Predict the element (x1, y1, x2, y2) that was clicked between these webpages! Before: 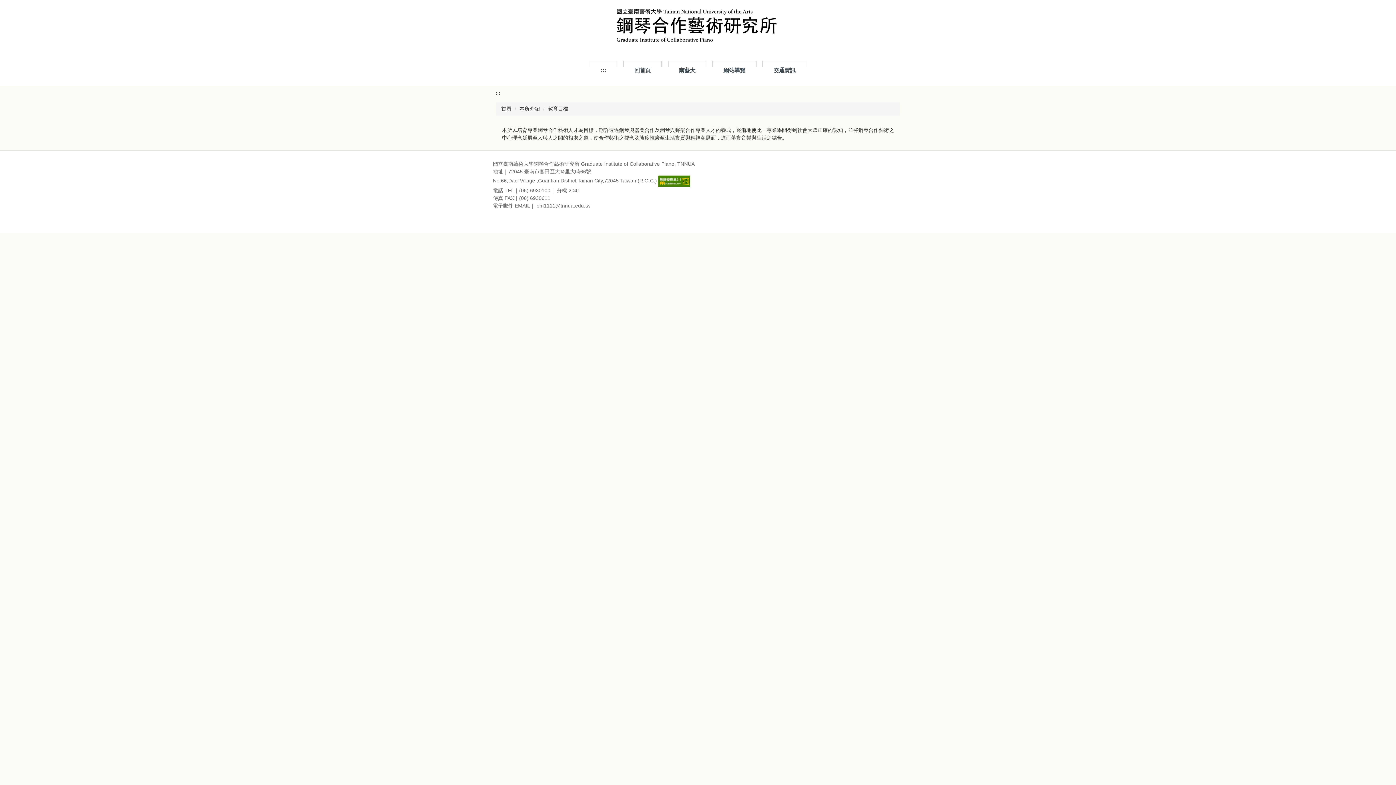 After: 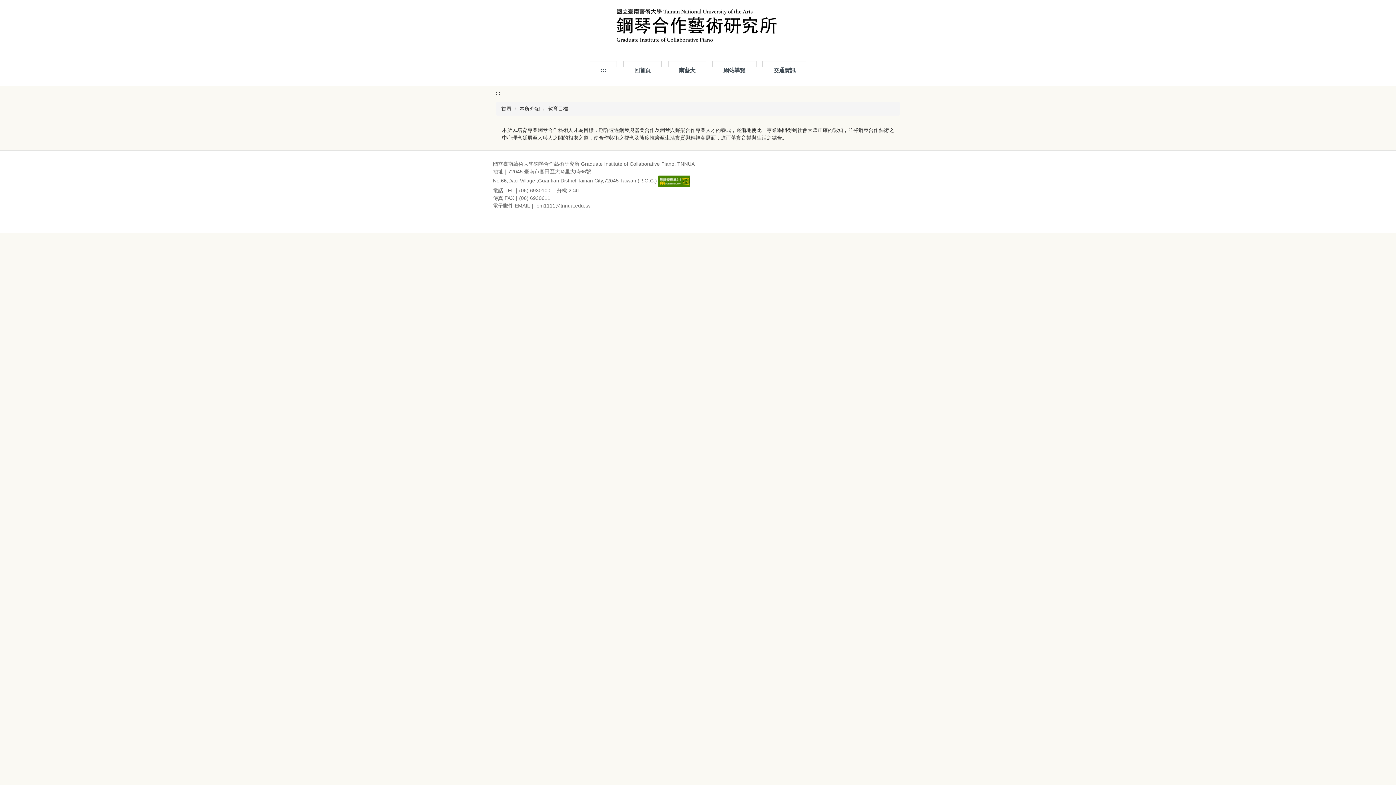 Action: label: ::: bbox: (496, 90, 500, 95)